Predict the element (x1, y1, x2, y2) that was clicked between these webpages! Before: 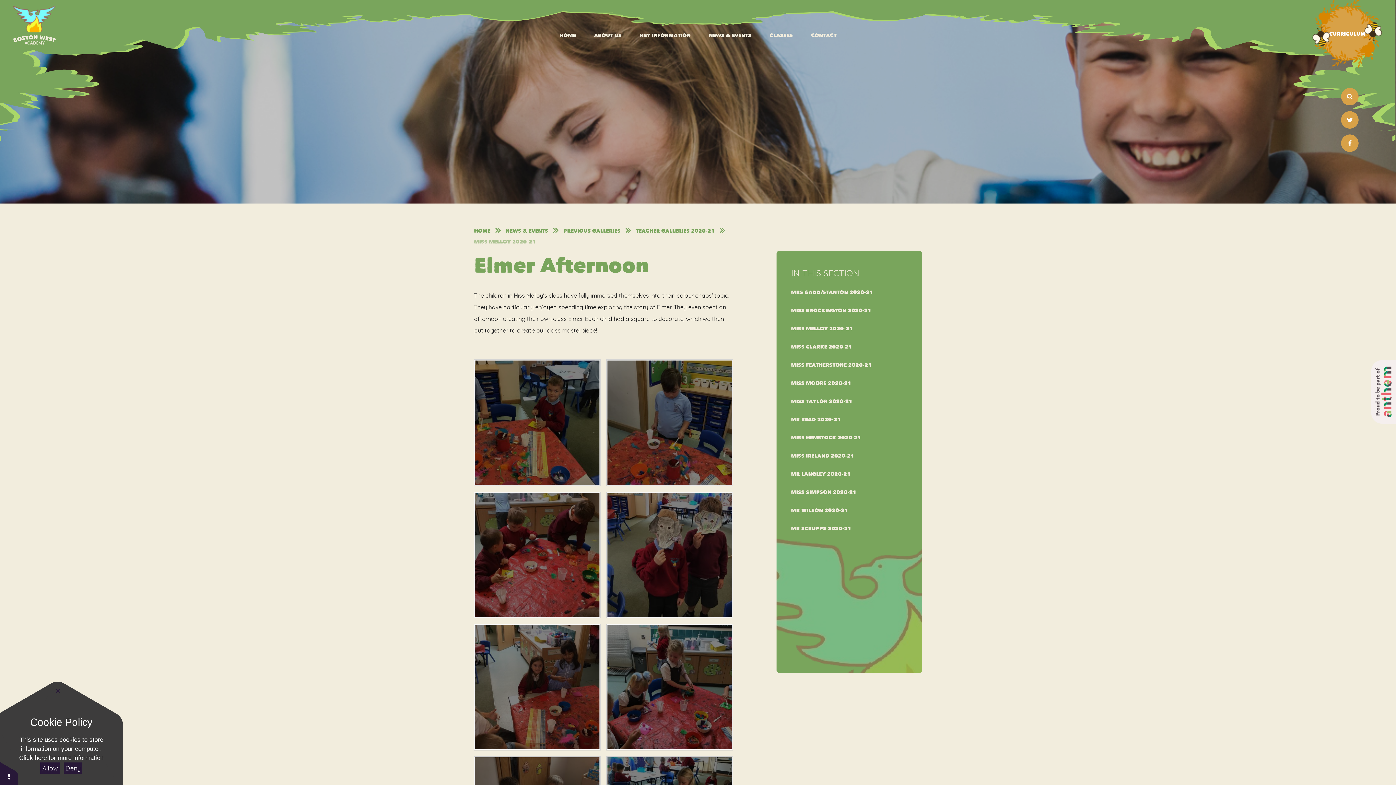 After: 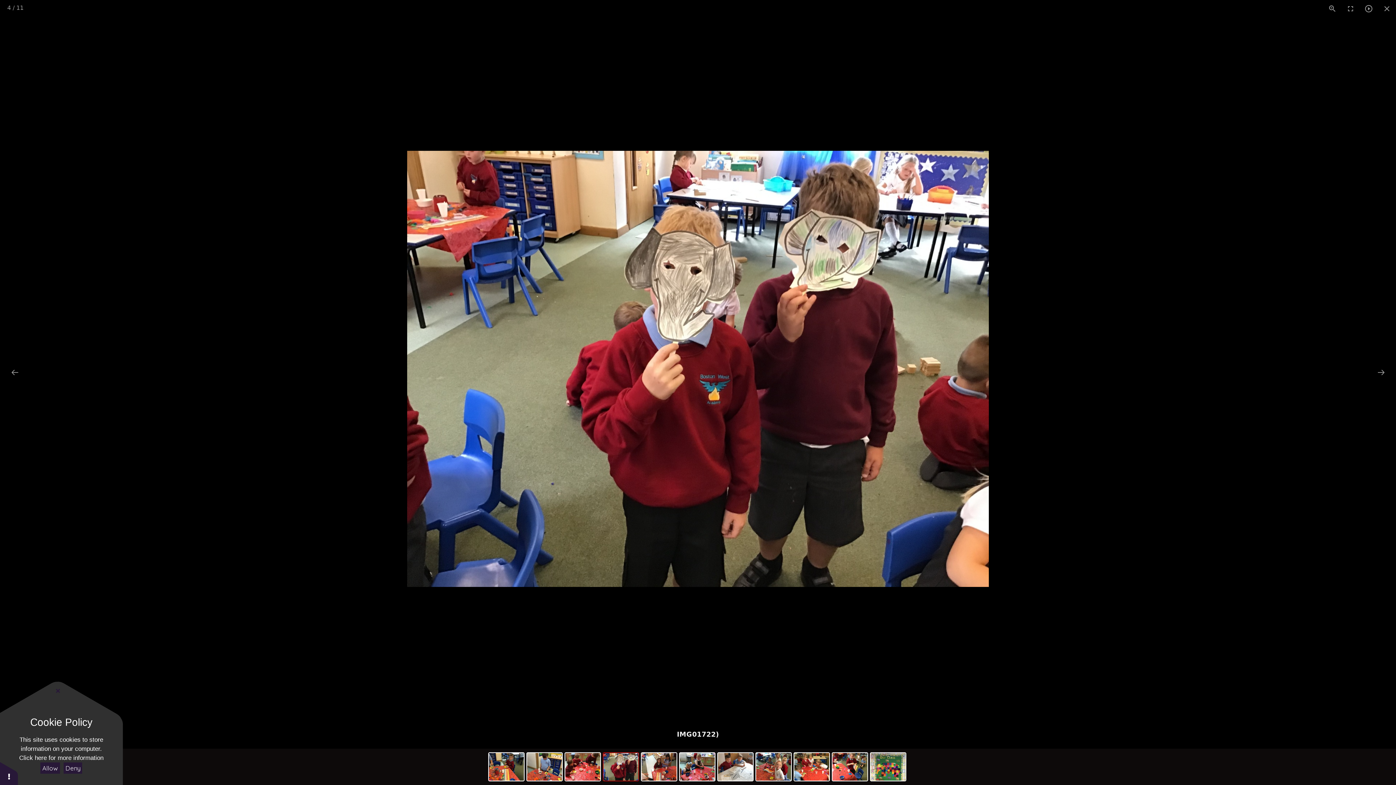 Action: bbox: (607, 493, 732, 617)